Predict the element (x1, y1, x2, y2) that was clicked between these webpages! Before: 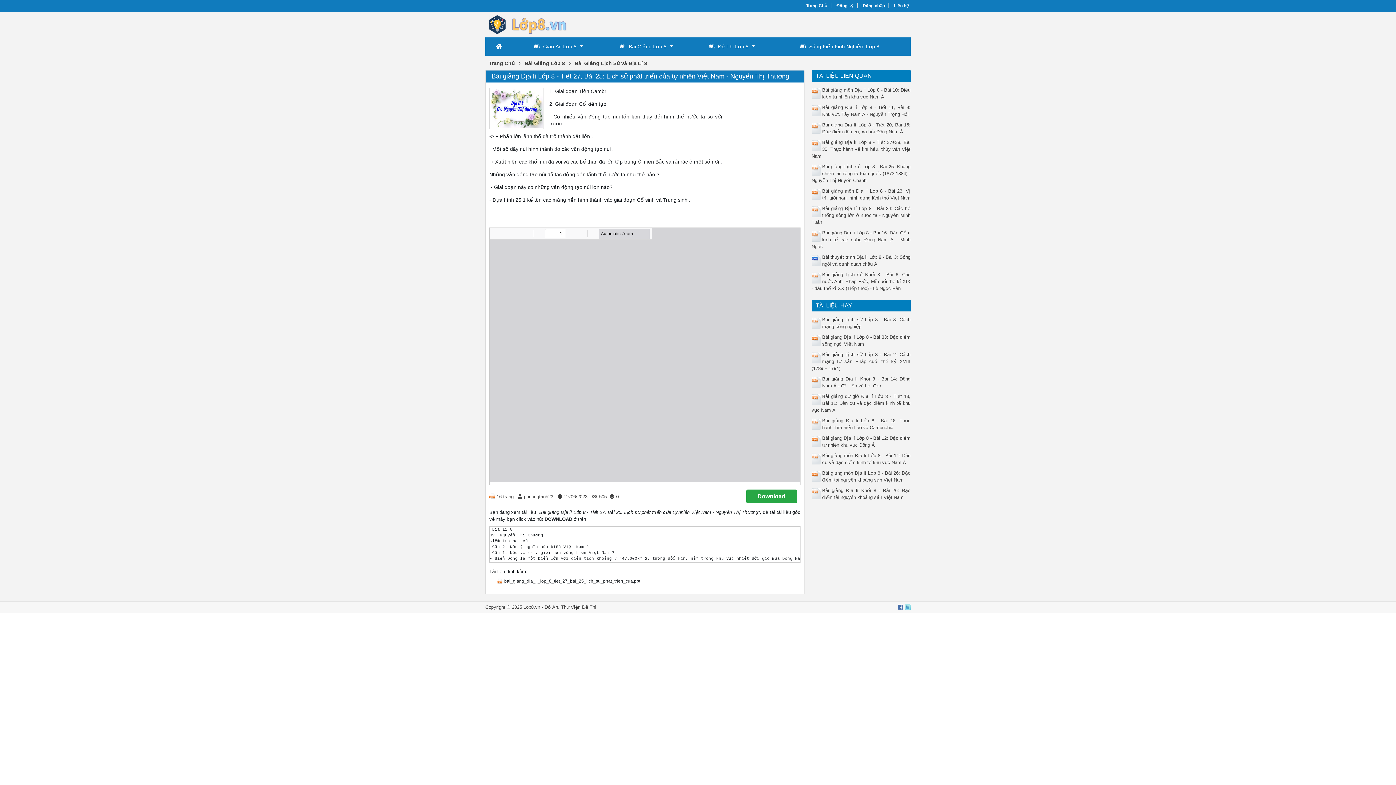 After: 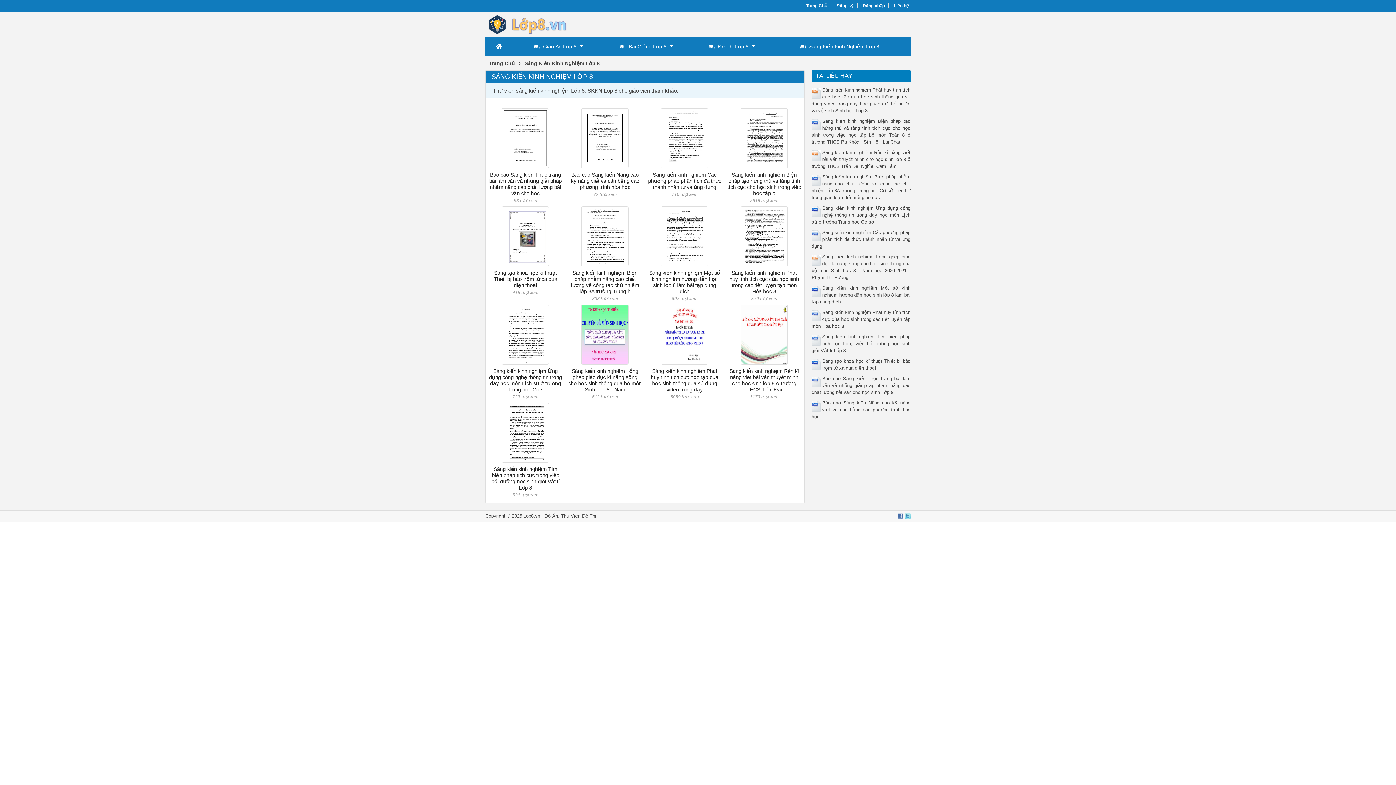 Action: label: Sáng Kiến Kinh Nghiệm Lớp 8 bbox: (769, 37, 910, 55)